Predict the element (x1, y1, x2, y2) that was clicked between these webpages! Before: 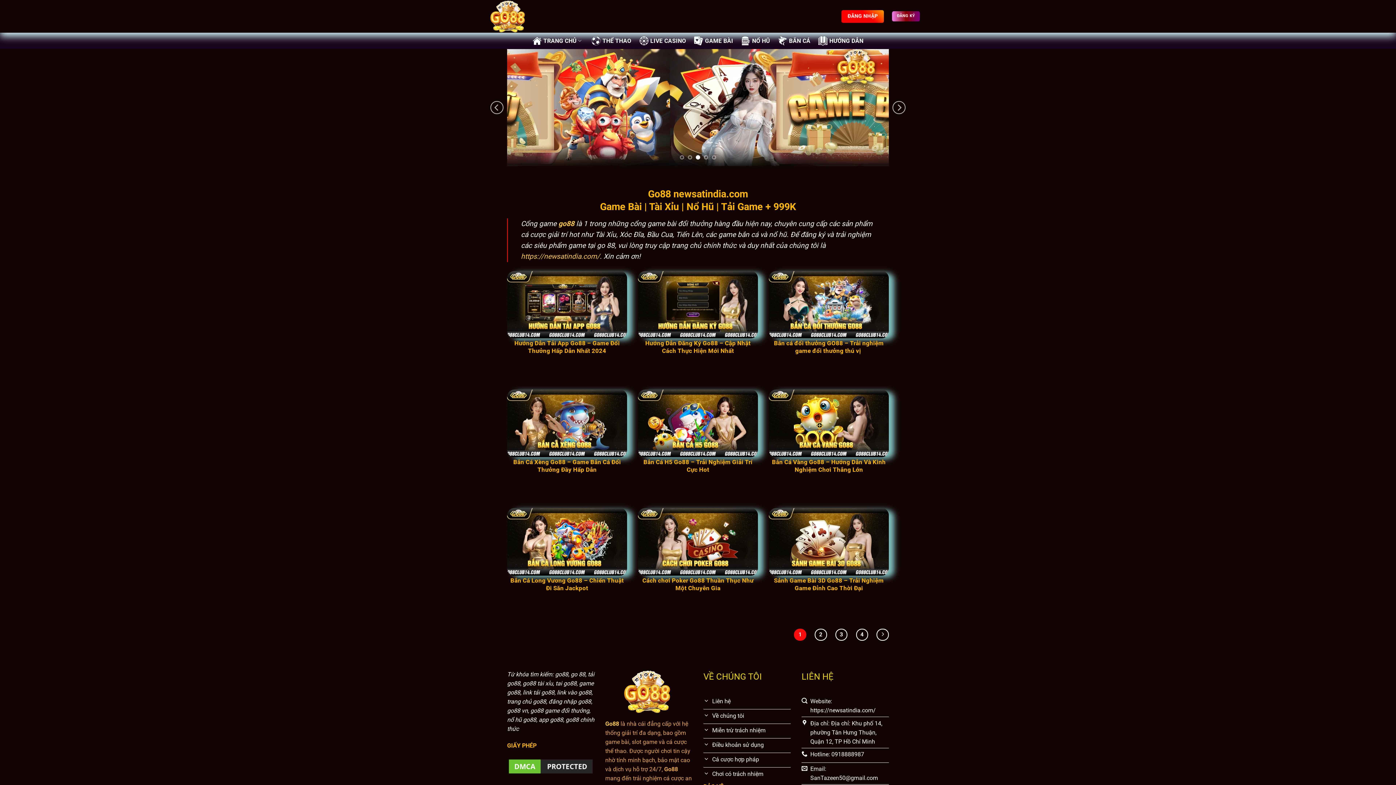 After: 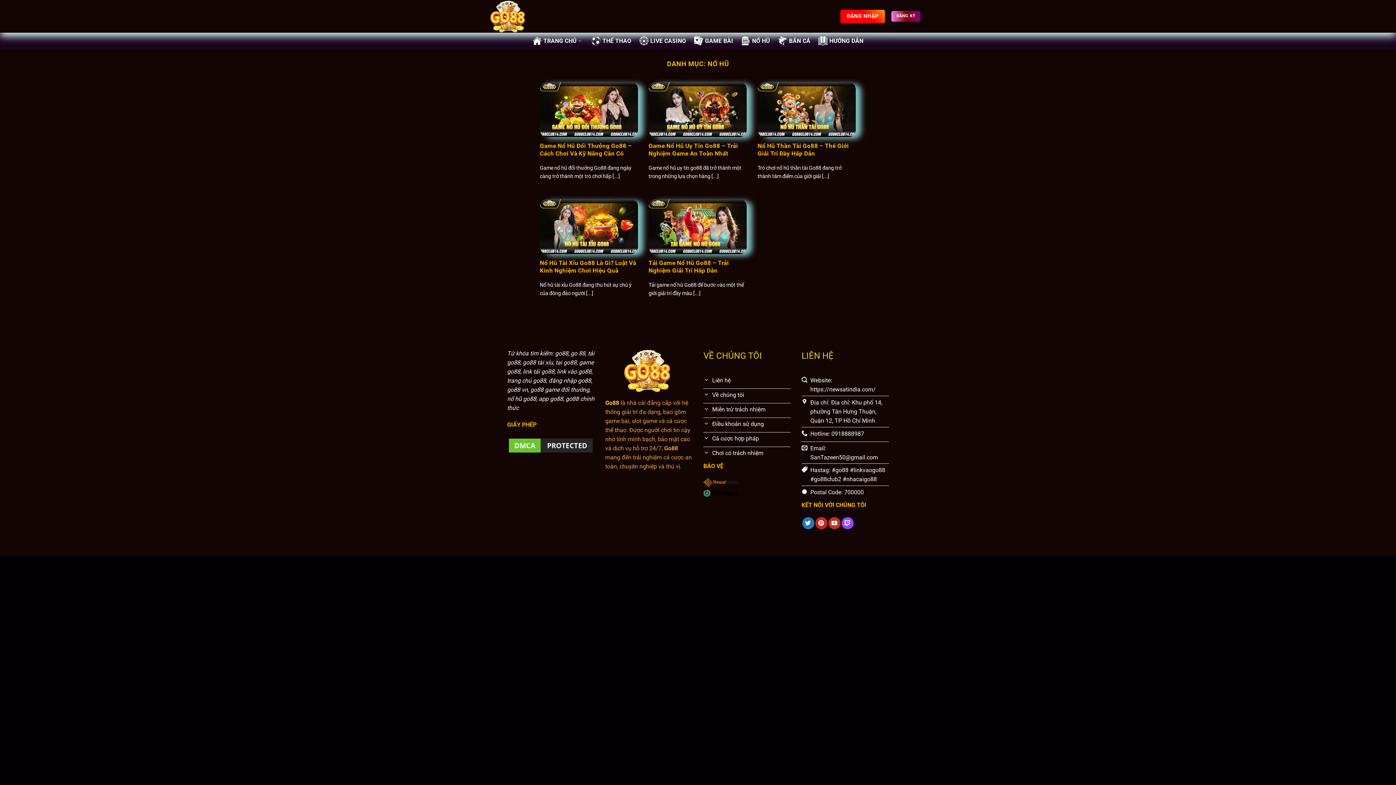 Action: bbox: (741, 32, 770, 49) label: NỔ HŨ